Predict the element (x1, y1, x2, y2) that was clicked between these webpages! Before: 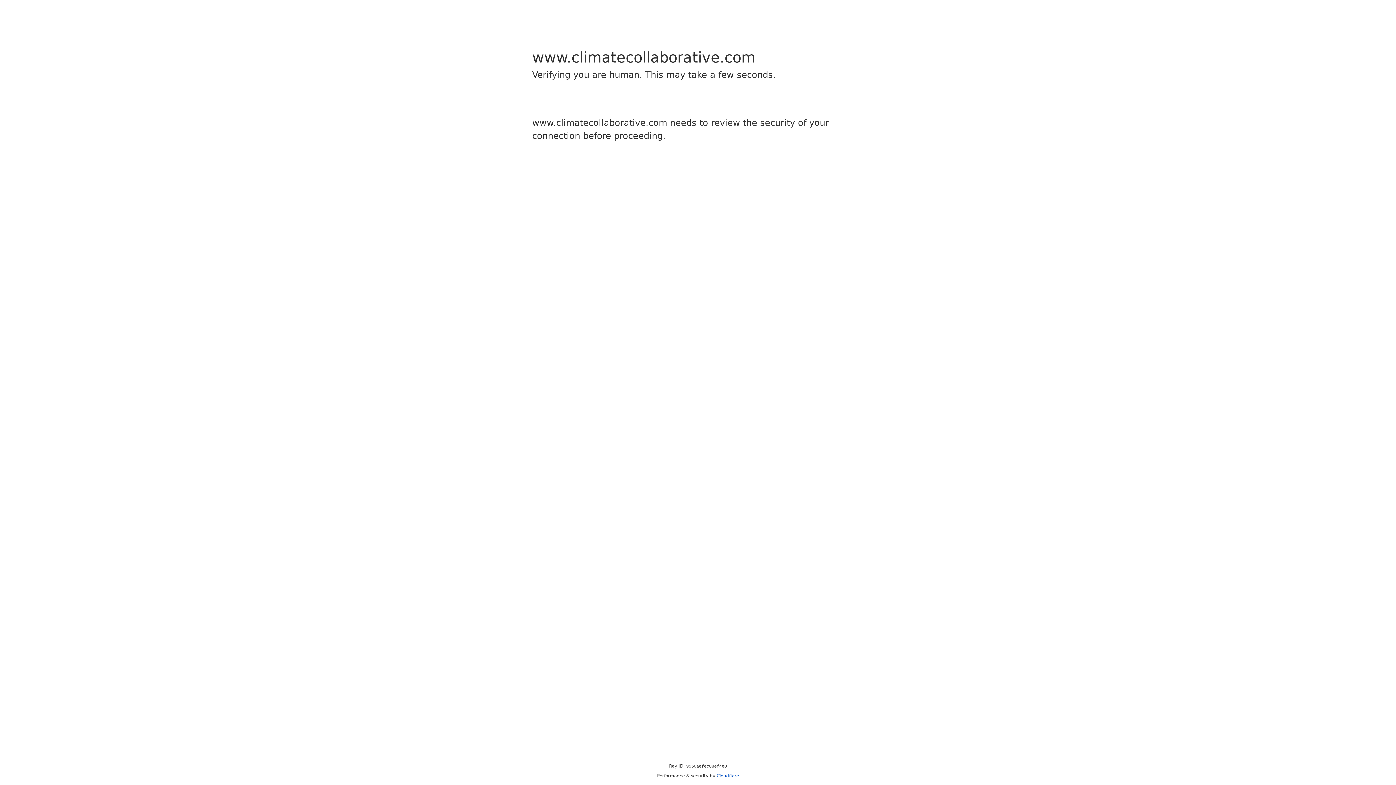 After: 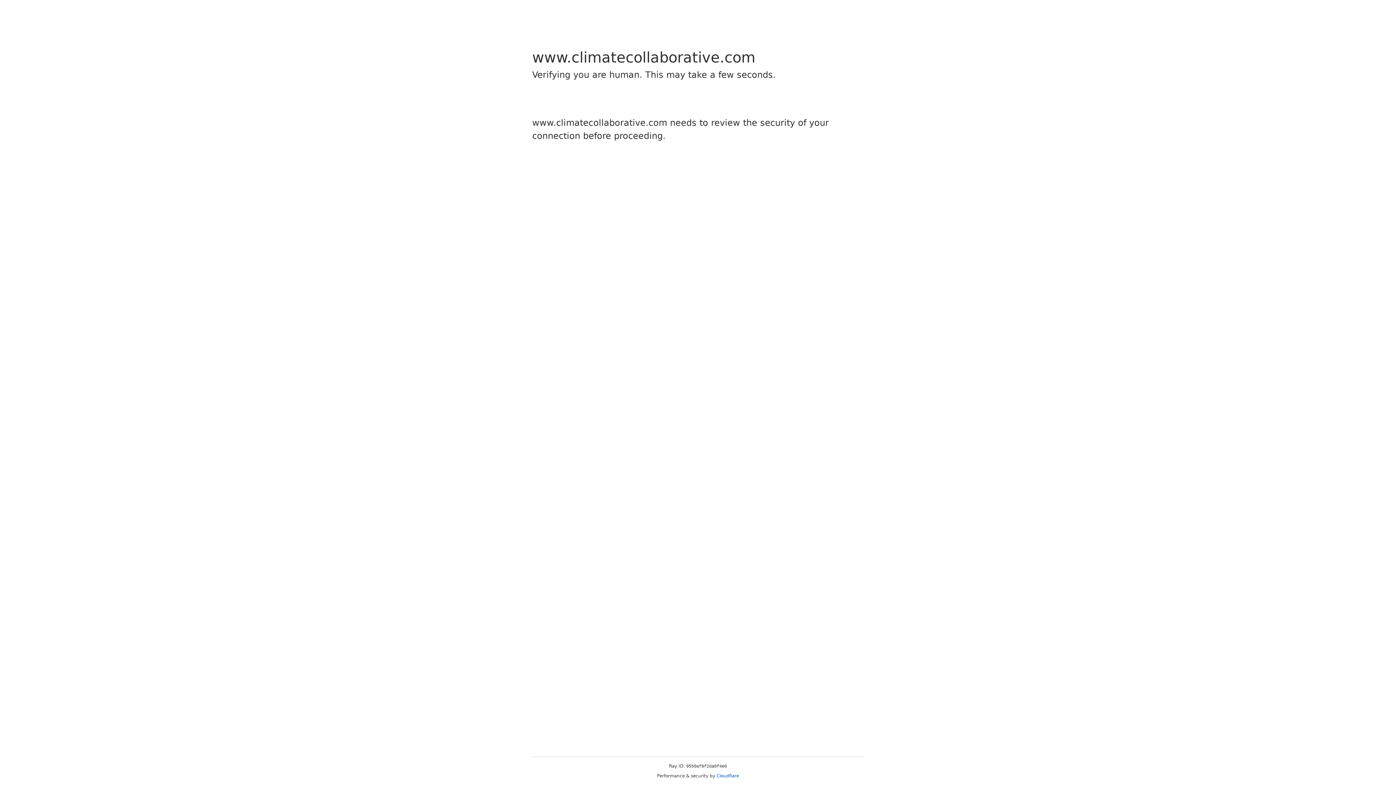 Action: bbox: (716, 773, 739, 778) label: Cloudflare